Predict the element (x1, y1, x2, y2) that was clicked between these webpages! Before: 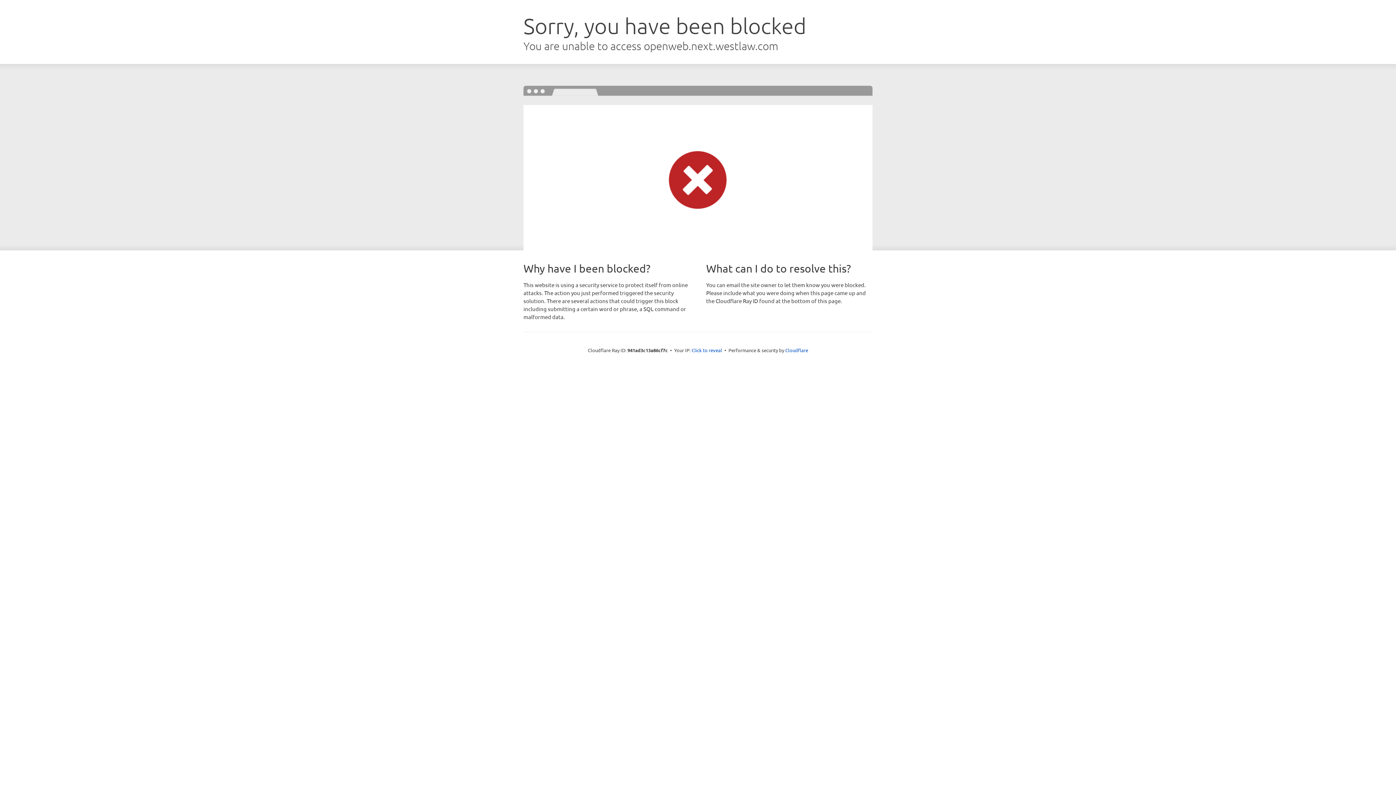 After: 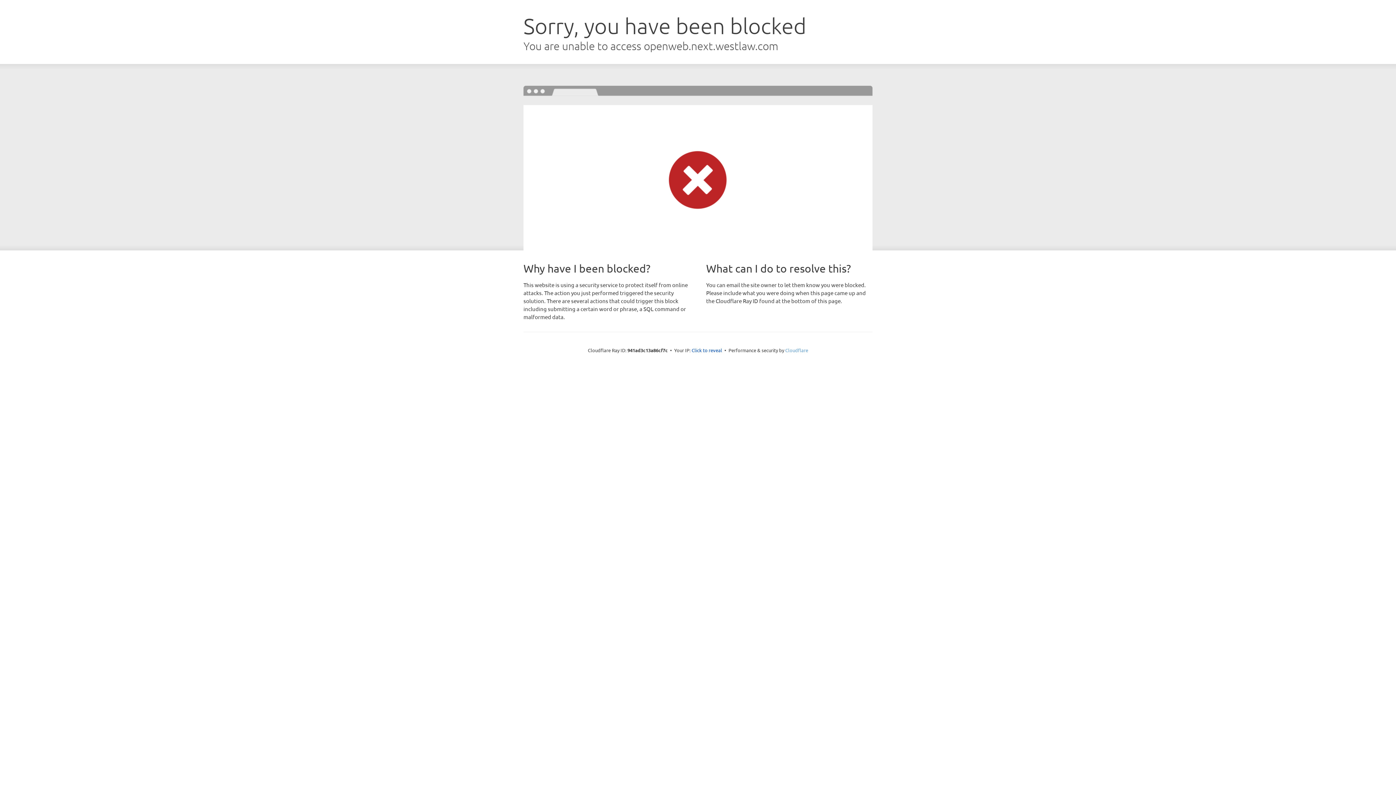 Action: bbox: (785, 347, 808, 353) label: Cloudflare